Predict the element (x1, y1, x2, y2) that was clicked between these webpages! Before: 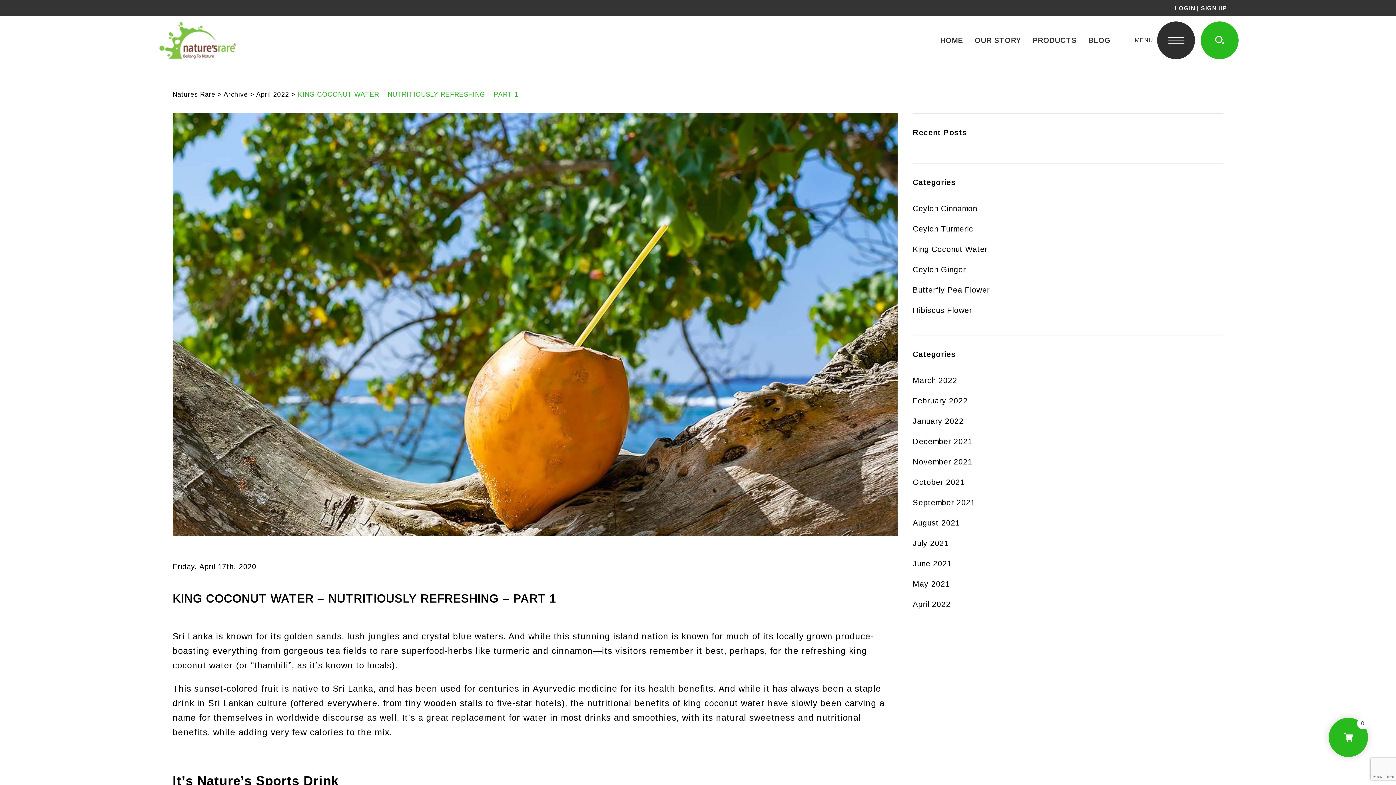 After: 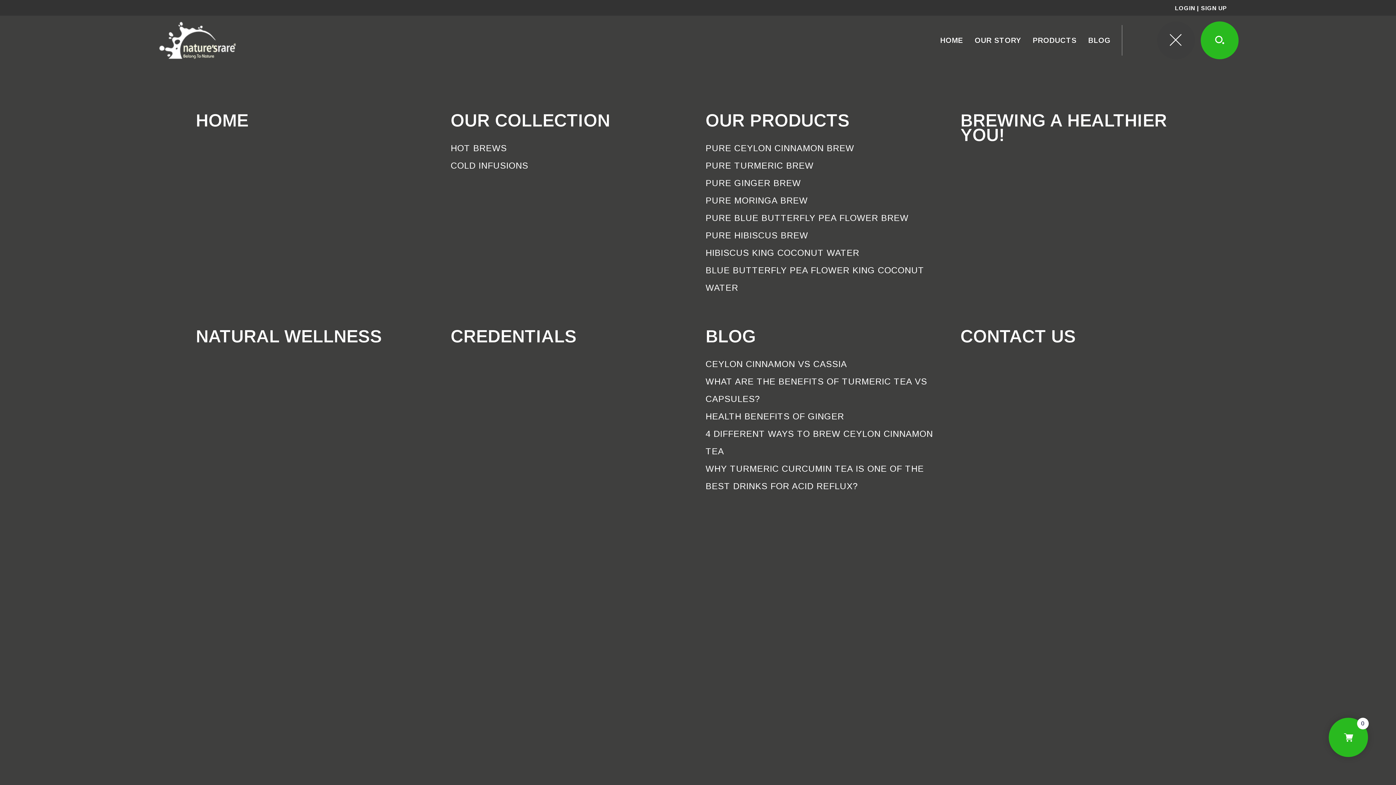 Action: bbox: (1168, 37, 1184, 43)